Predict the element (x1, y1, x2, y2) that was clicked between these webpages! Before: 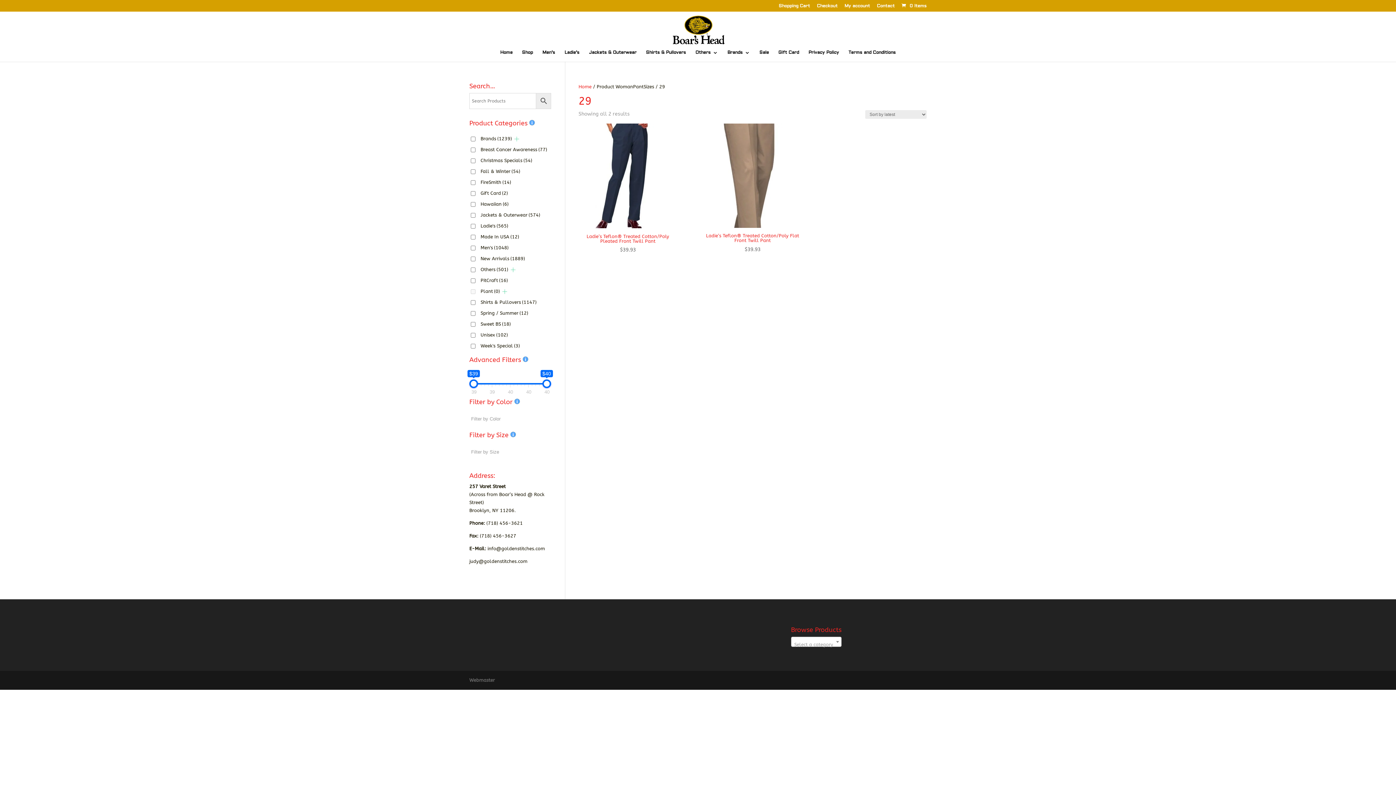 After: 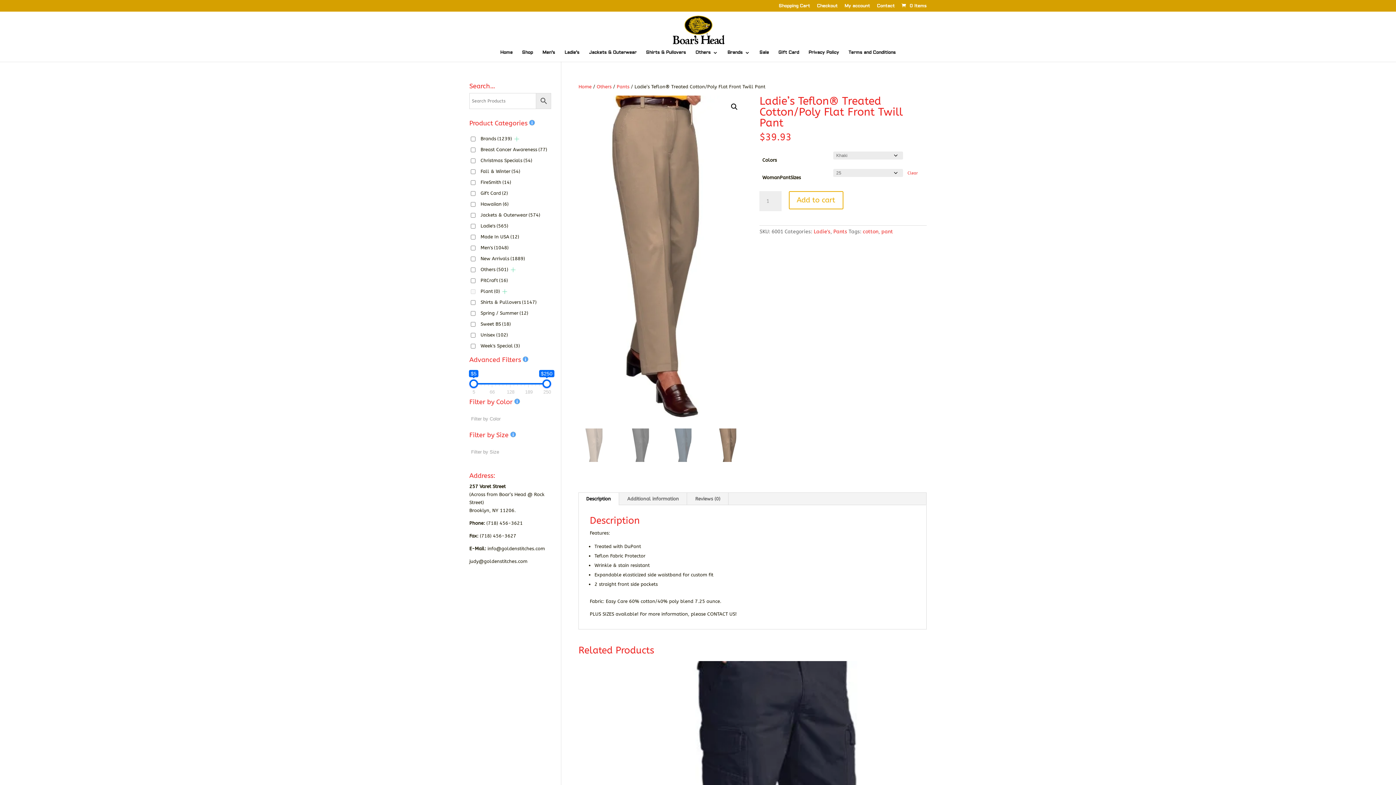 Action: label: Ladie’s Teflon® Treated Cotton/Poly Flat Front Twill Pant
$39.93 bbox: (703, 123, 802, 253)